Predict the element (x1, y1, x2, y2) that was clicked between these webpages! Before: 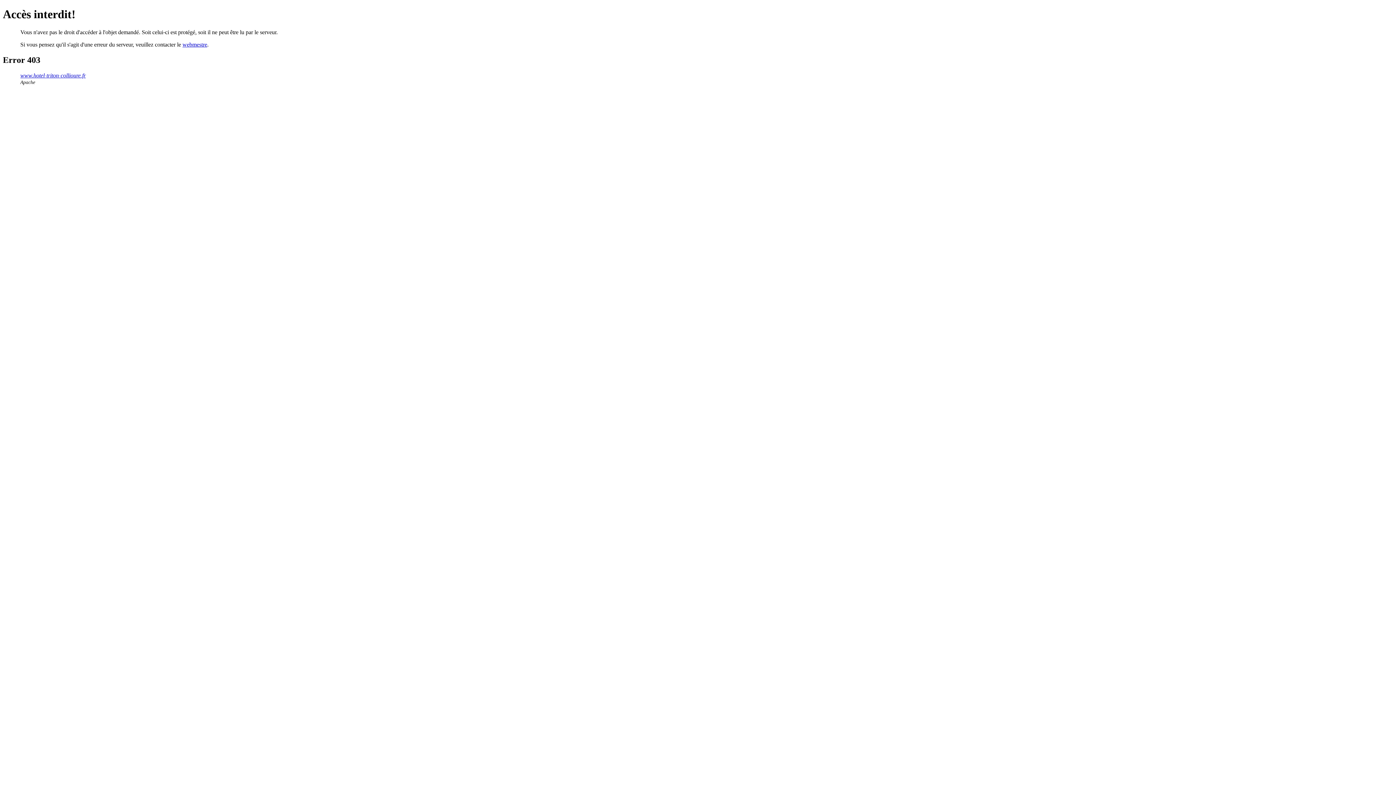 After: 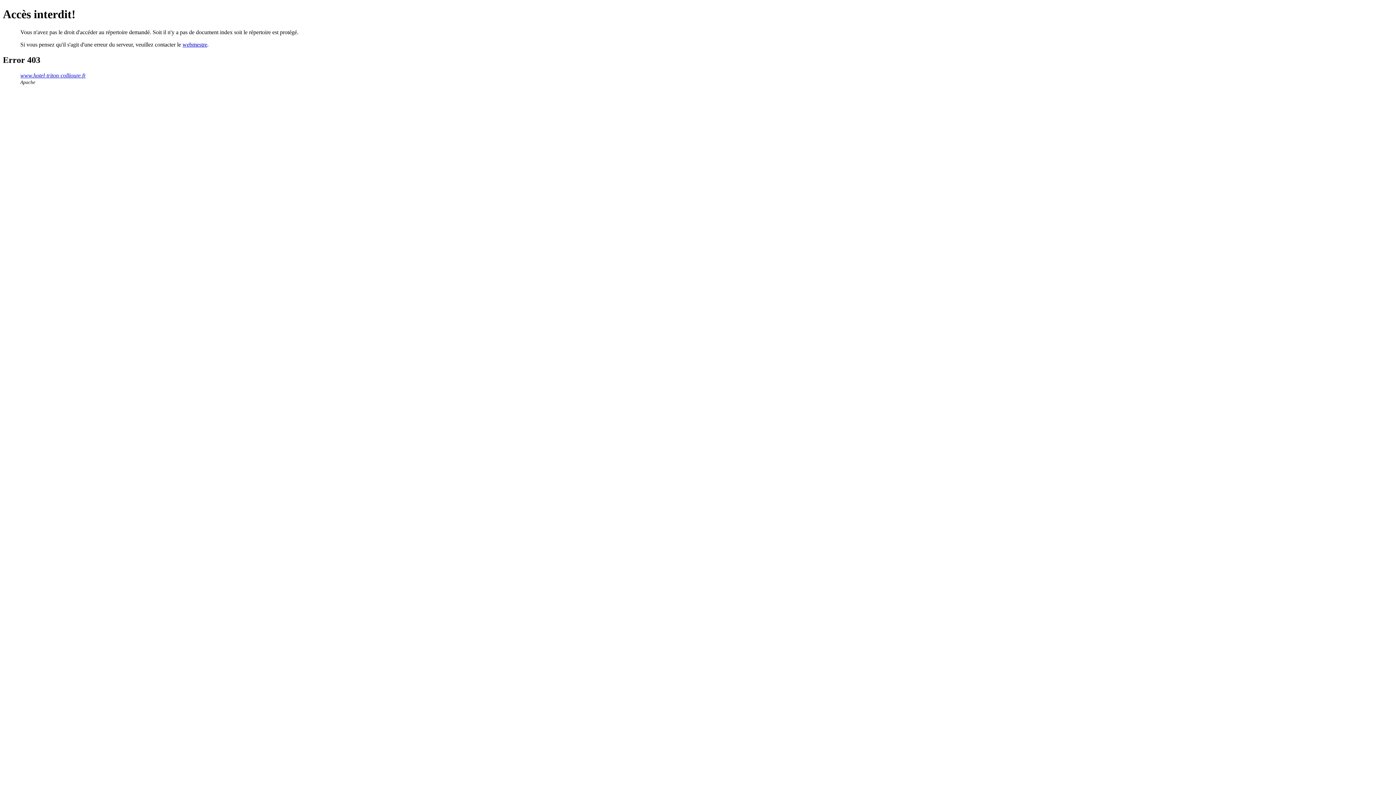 Action: label: www.hotel-triton-collioure.fr bbox: (20, 72, 85, 78)